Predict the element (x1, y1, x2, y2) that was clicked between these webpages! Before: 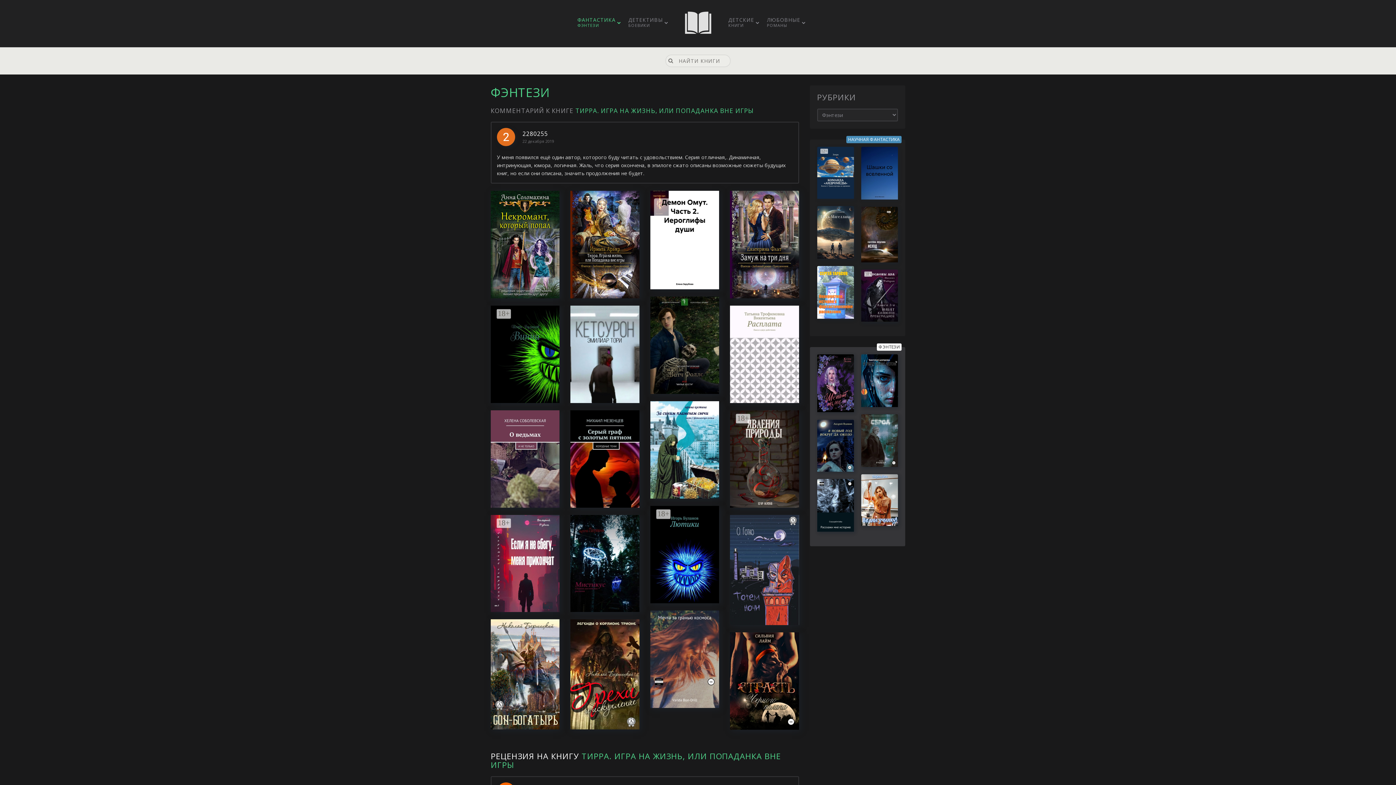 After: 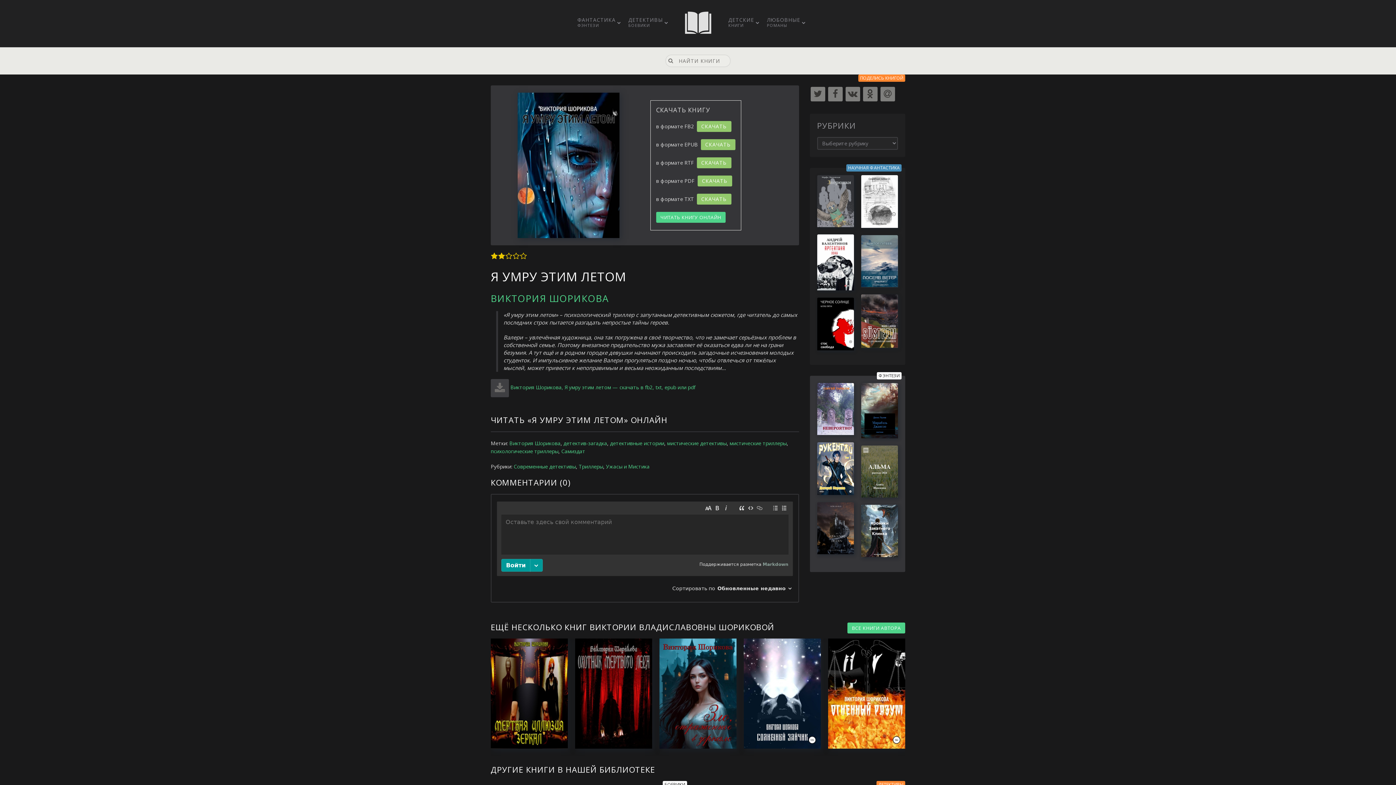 Action: bbox: (861, 354, 898, 414)